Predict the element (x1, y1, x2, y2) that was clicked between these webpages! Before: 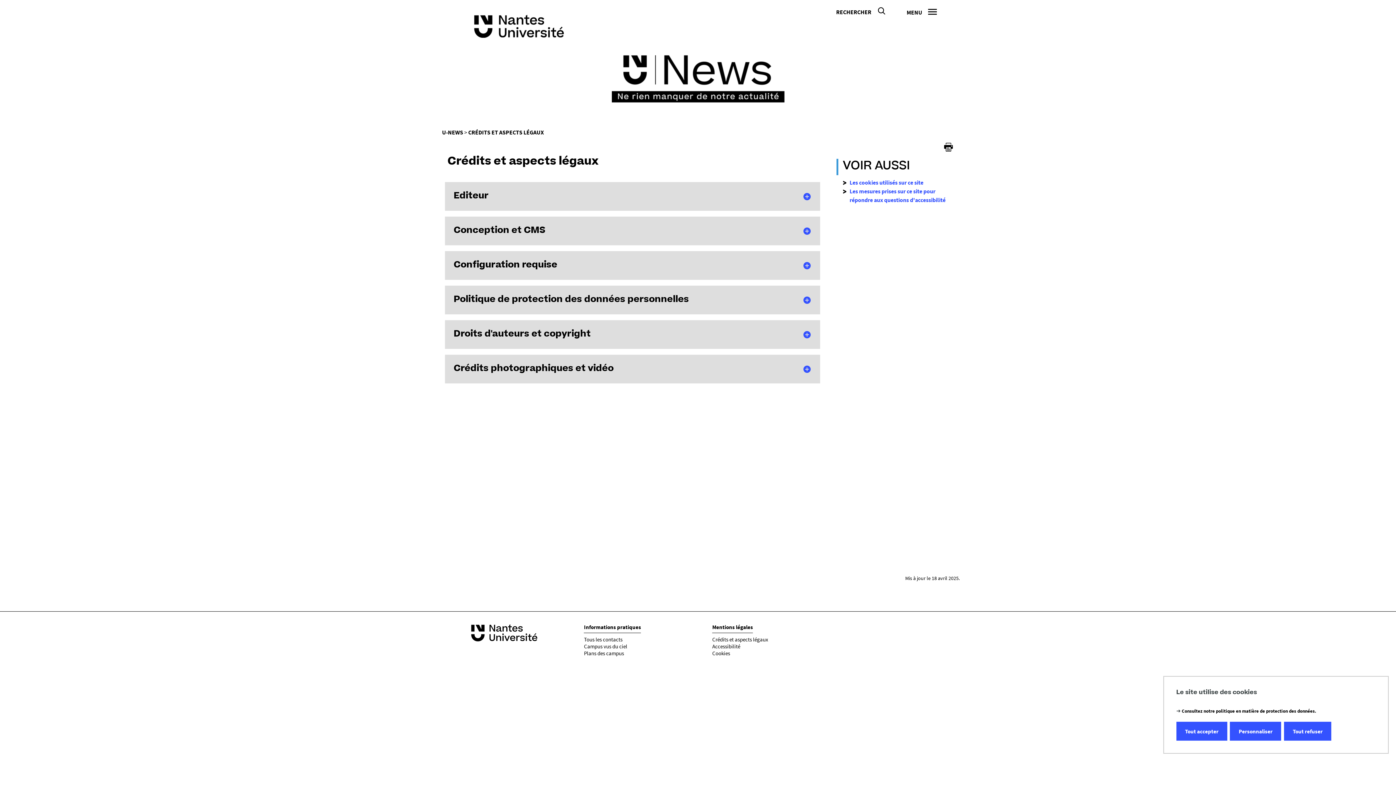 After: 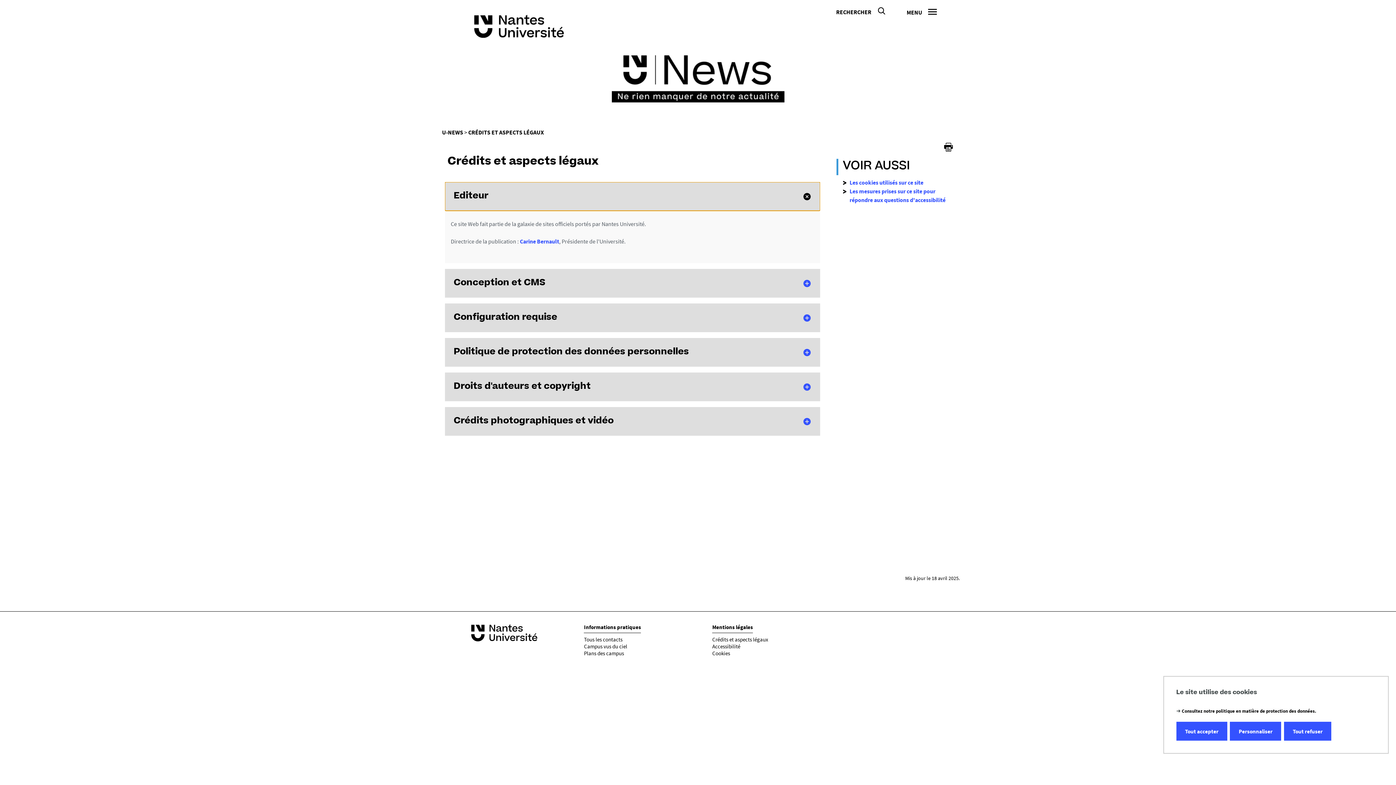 Action: label: Editeur bbox: (445, 182, 820, 210)